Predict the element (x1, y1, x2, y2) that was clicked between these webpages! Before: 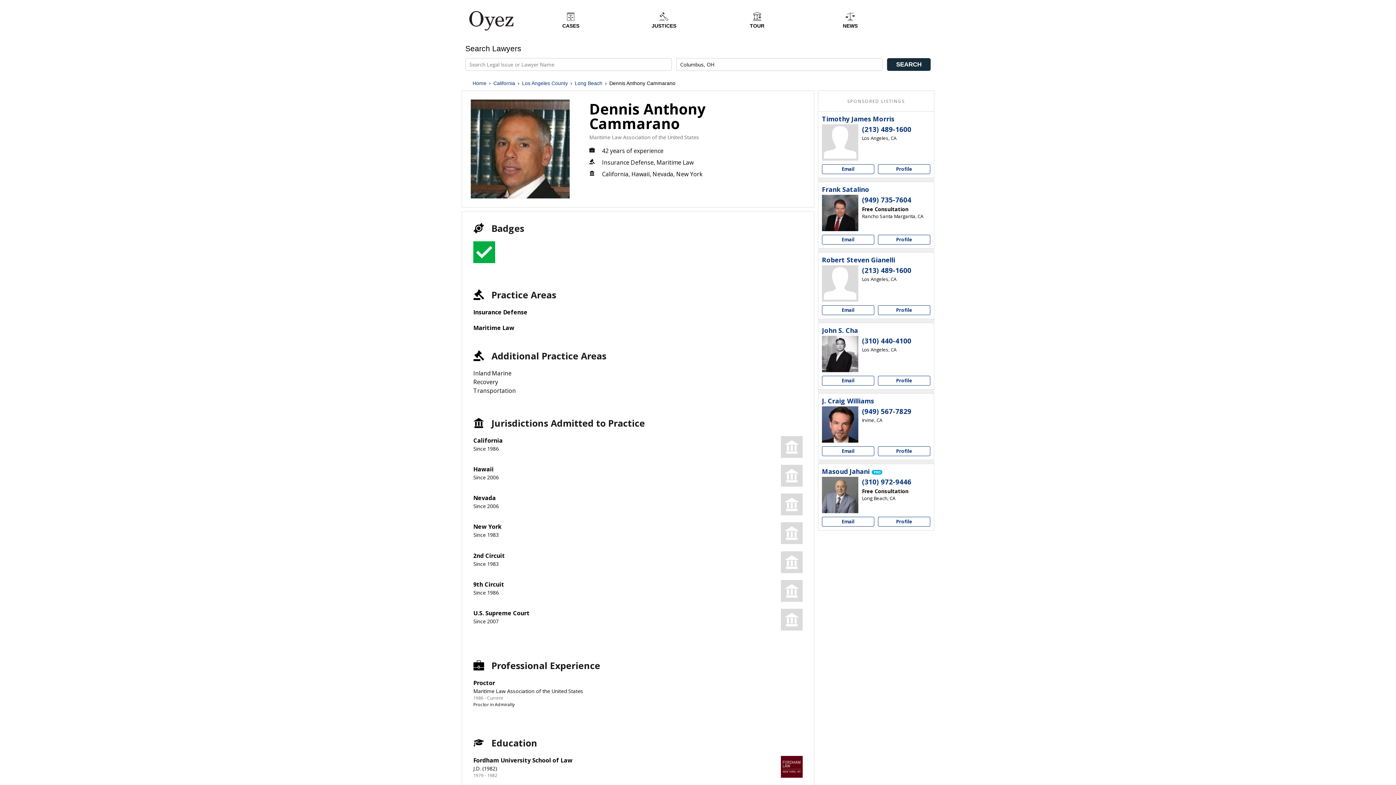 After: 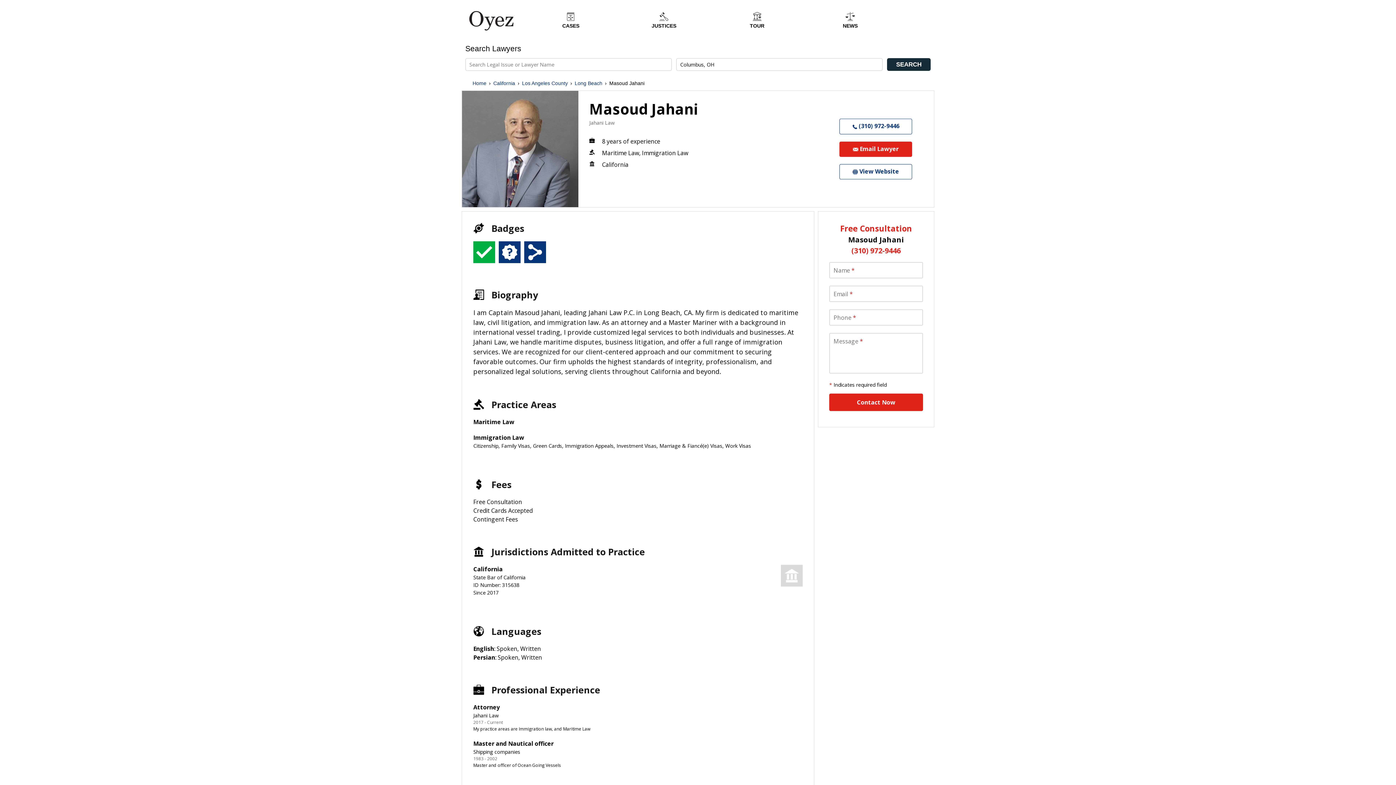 Action: bbox: (822, 468, 869, 475) label: Masoud Jahani